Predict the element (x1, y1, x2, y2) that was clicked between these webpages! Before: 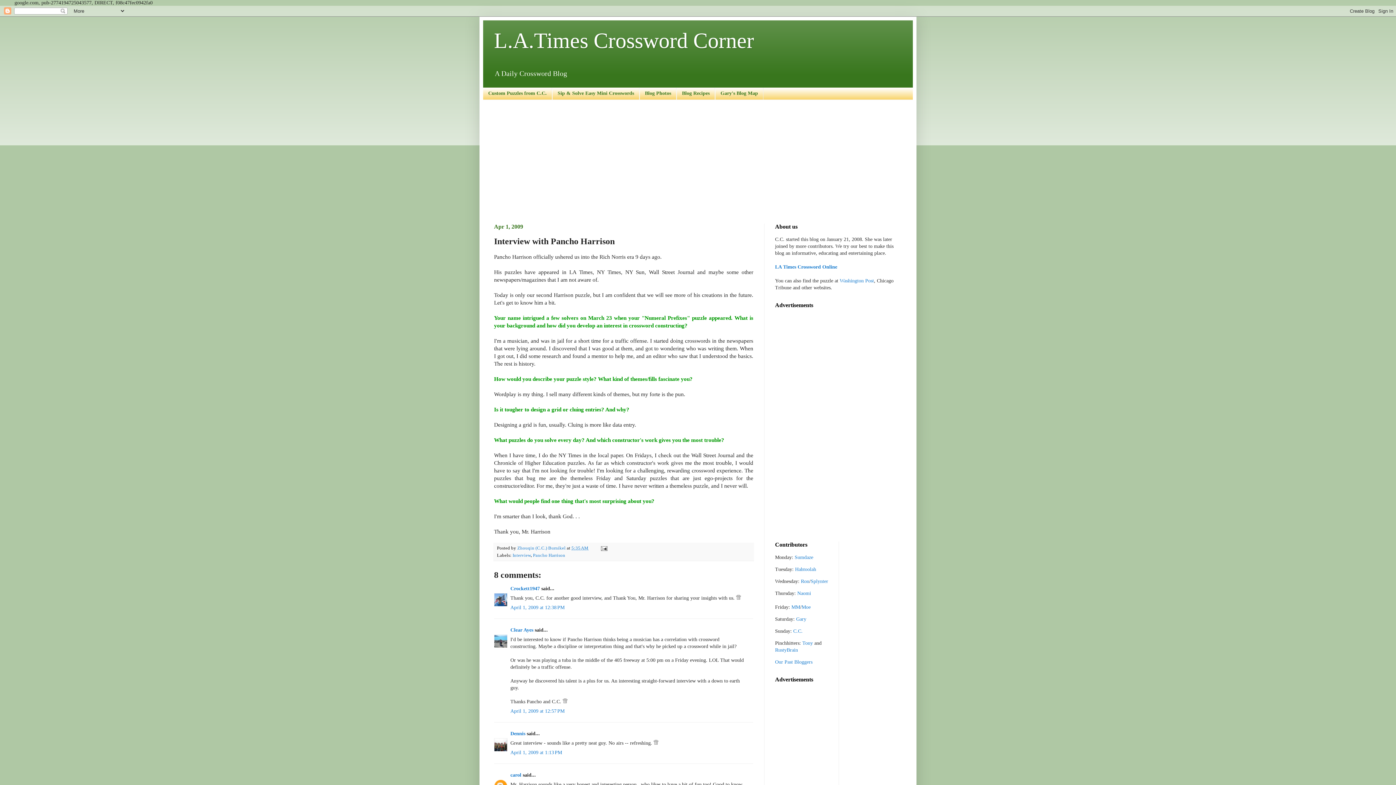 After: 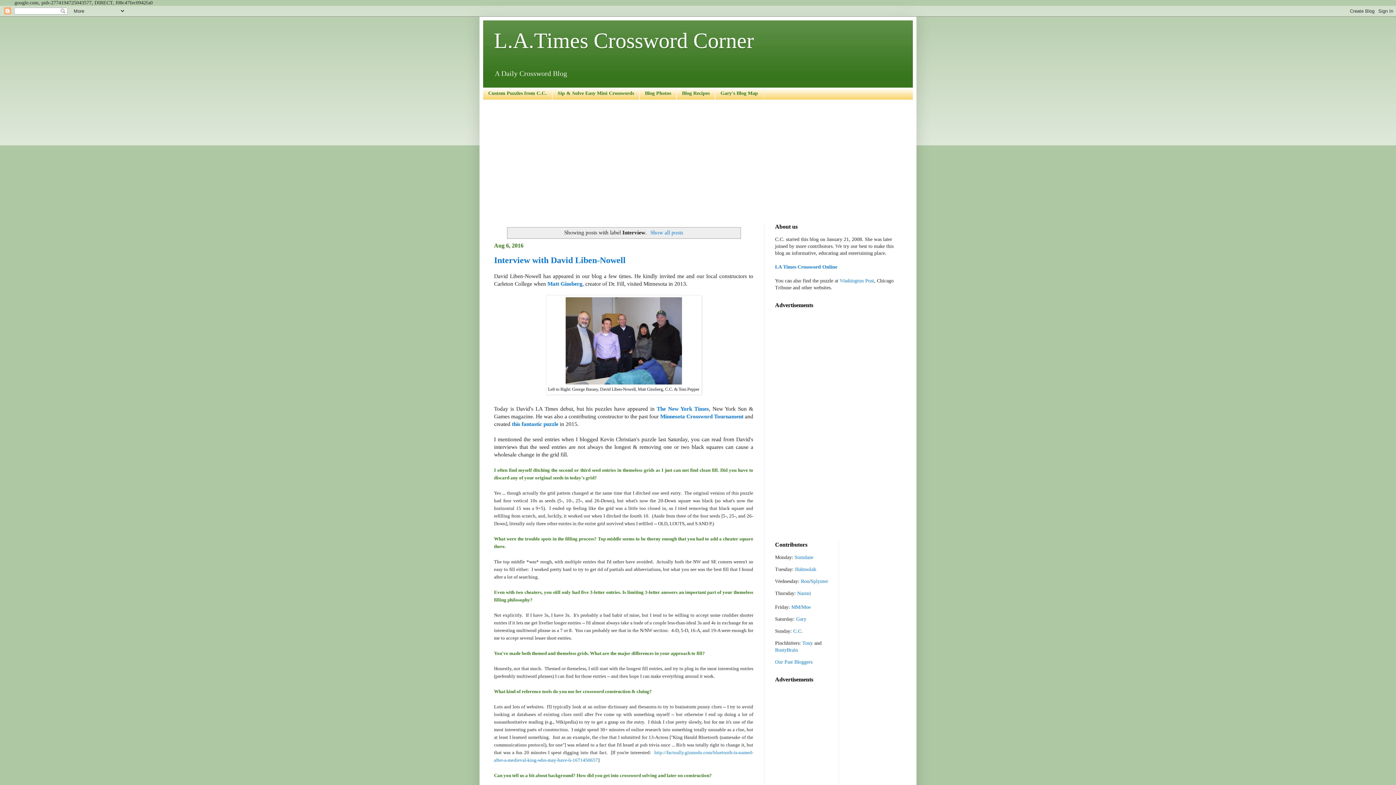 Action: bbox: (512, 553, 530, 558) label: Interview